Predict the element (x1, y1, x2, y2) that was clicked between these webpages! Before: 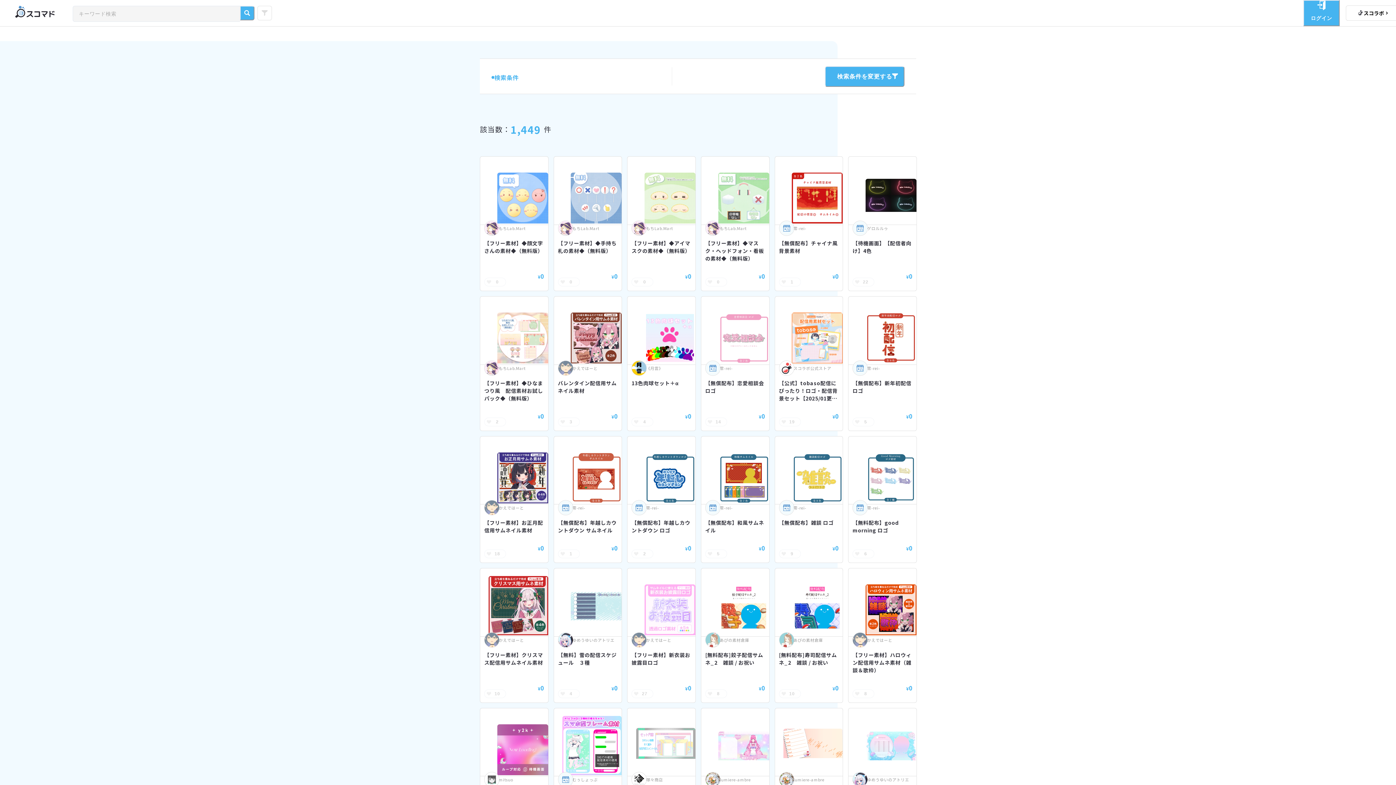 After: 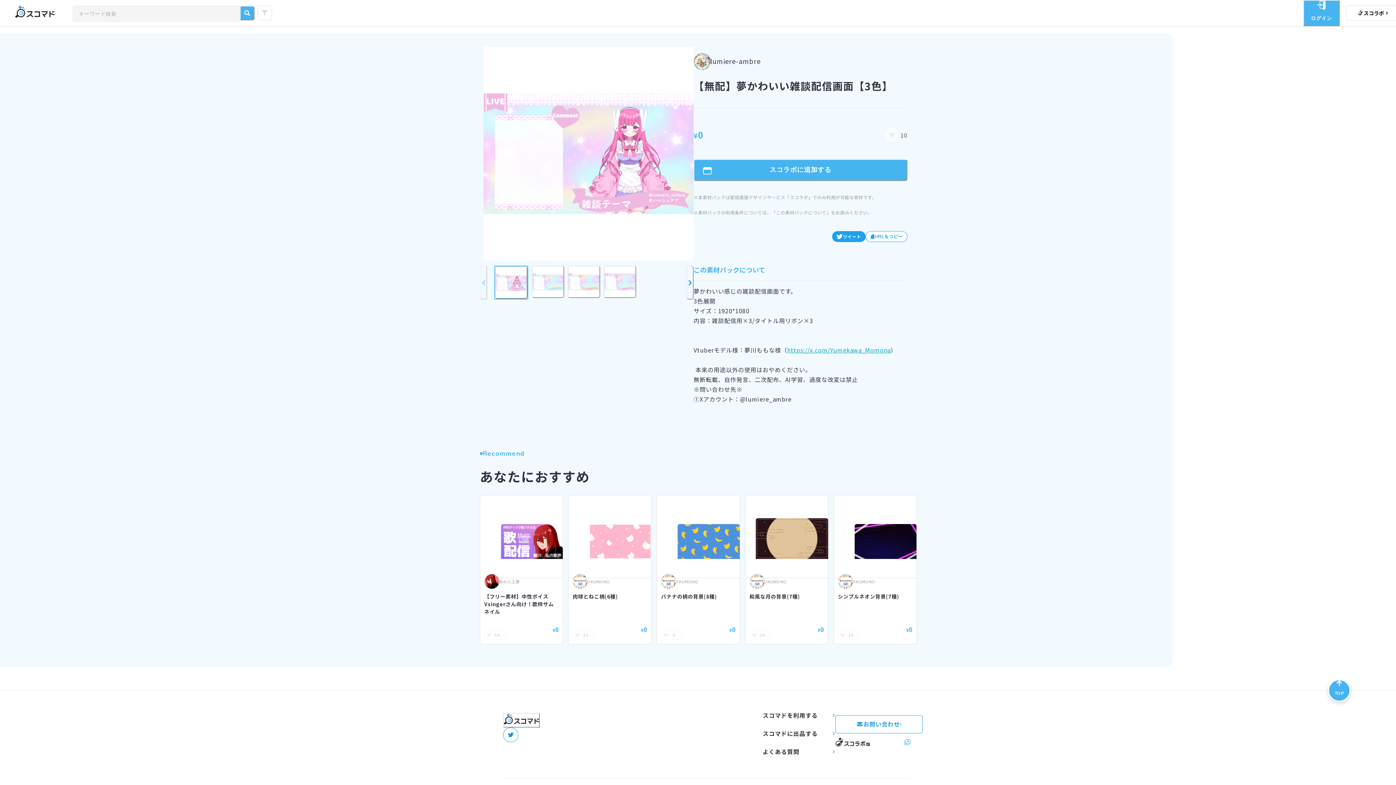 Action: bbox: (701, 708, 769, 776)